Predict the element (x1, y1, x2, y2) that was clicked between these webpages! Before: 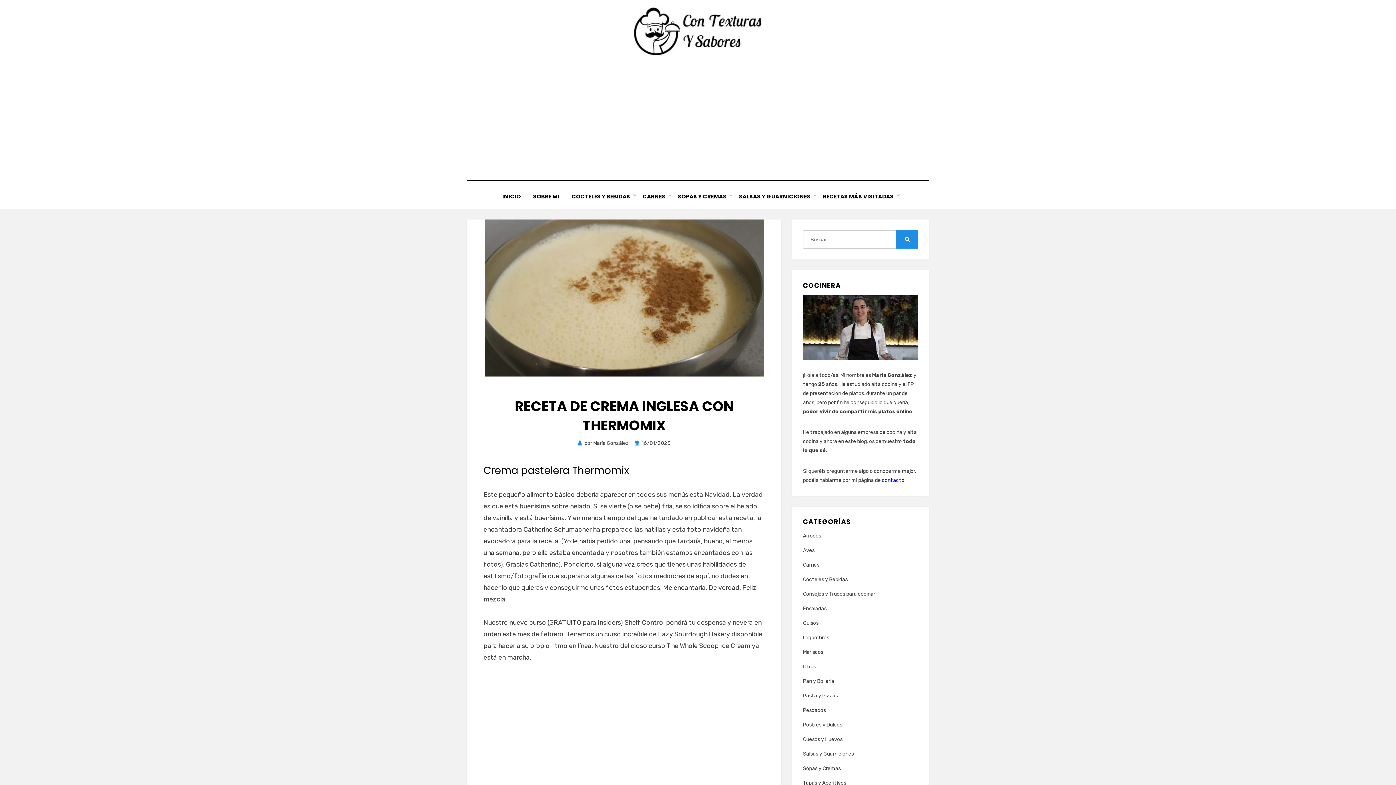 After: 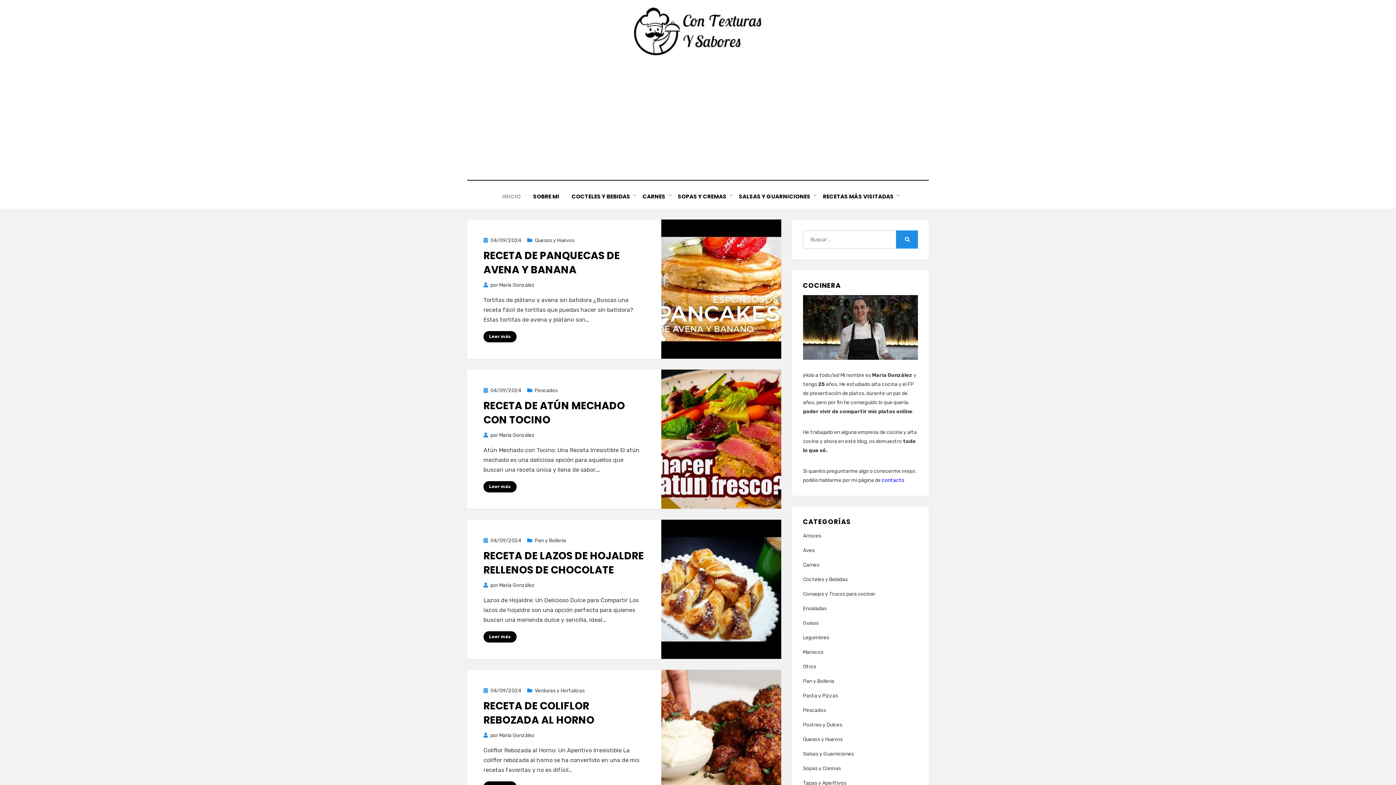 Action: bbox: (496, 191, 527, 201) label: INICIO